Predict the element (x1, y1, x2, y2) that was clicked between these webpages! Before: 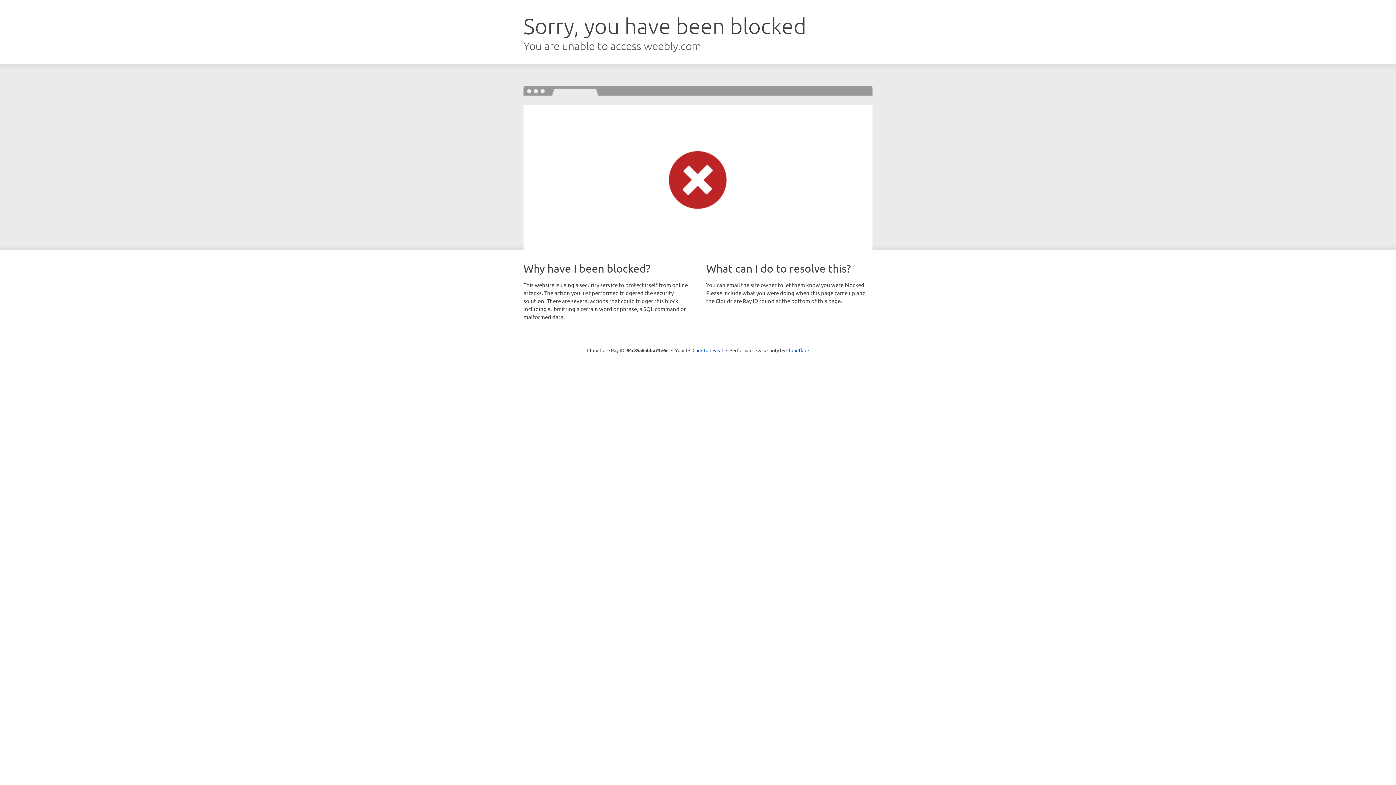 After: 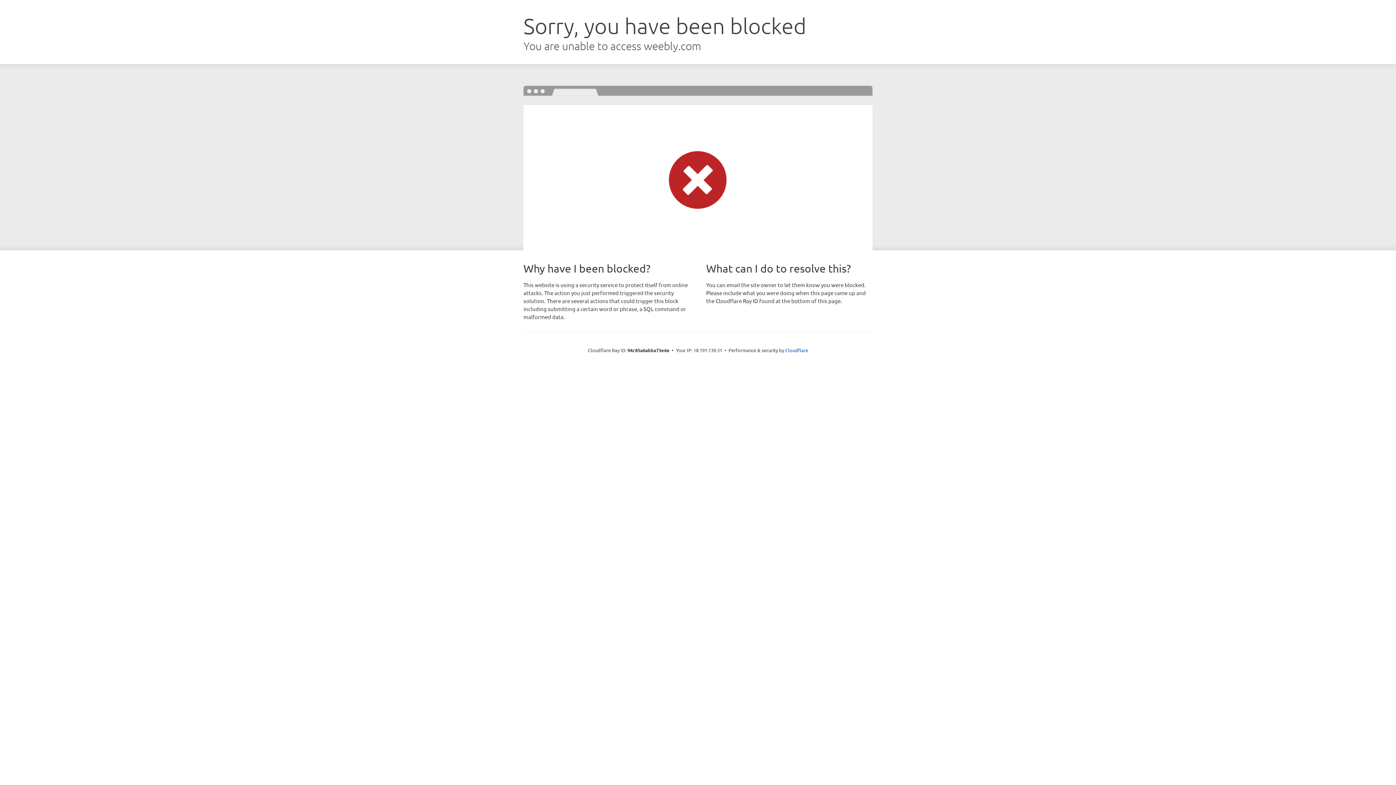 Action: label: Click to reveal bbox: (692, 346, 723, 353)